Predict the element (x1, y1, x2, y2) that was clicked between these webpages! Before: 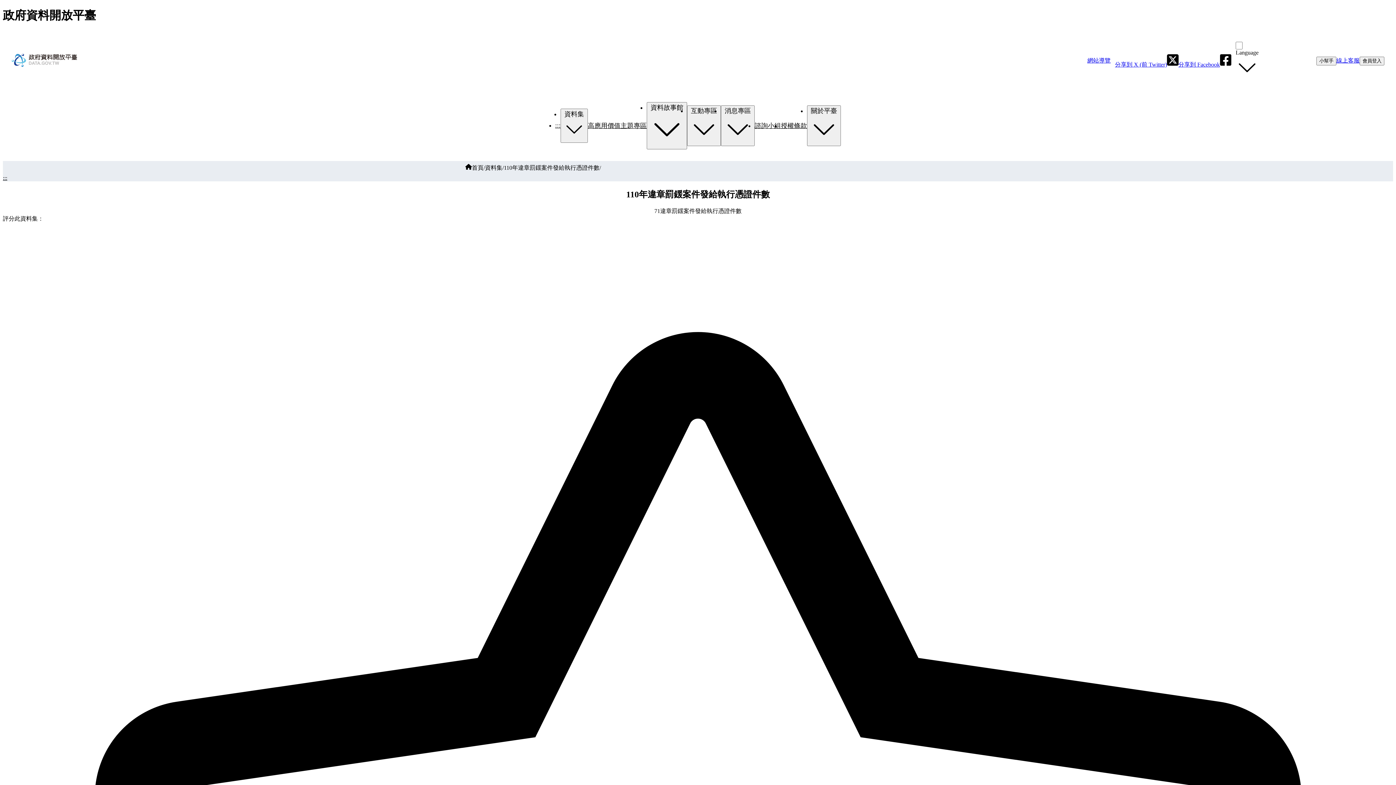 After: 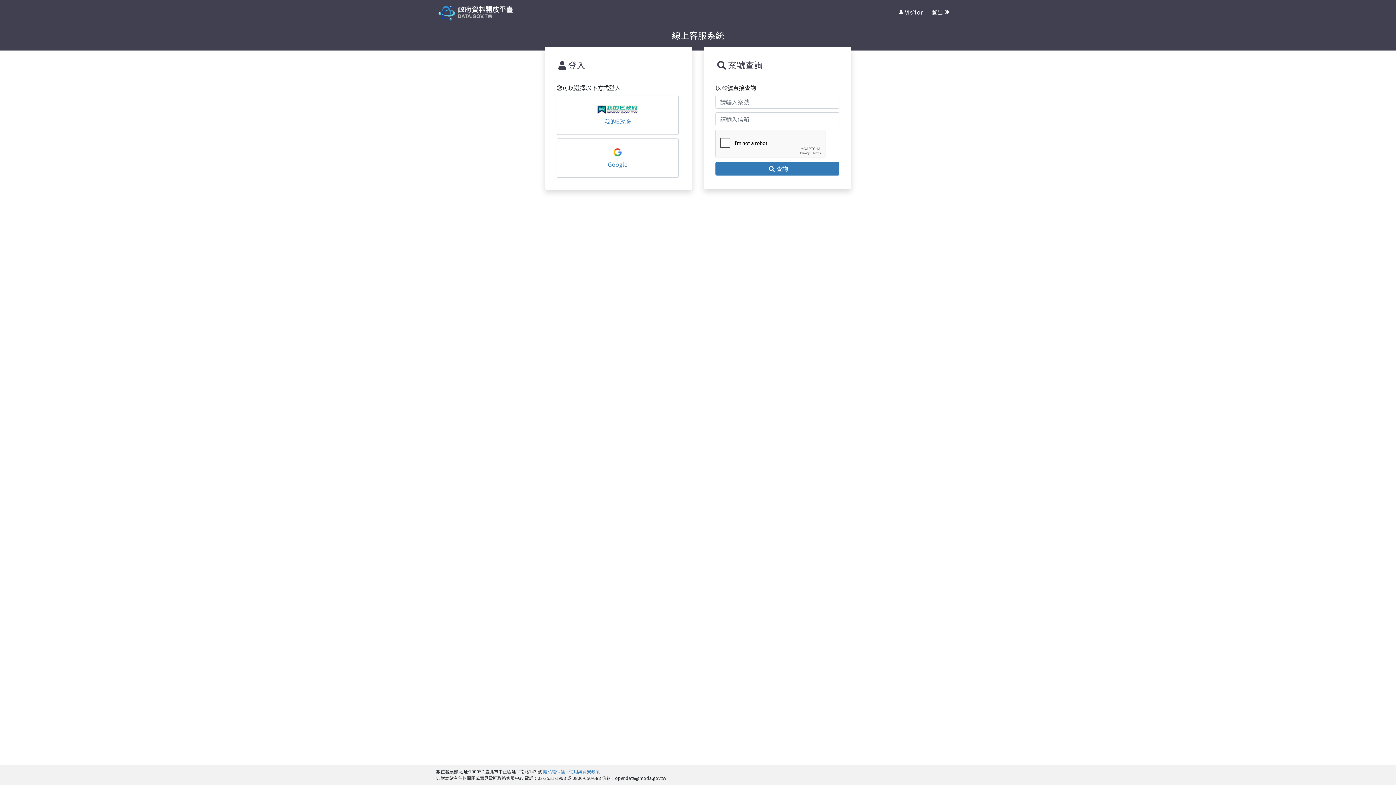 Action: label: 線上客服 bbox: (1336, 57, 1360, 64)